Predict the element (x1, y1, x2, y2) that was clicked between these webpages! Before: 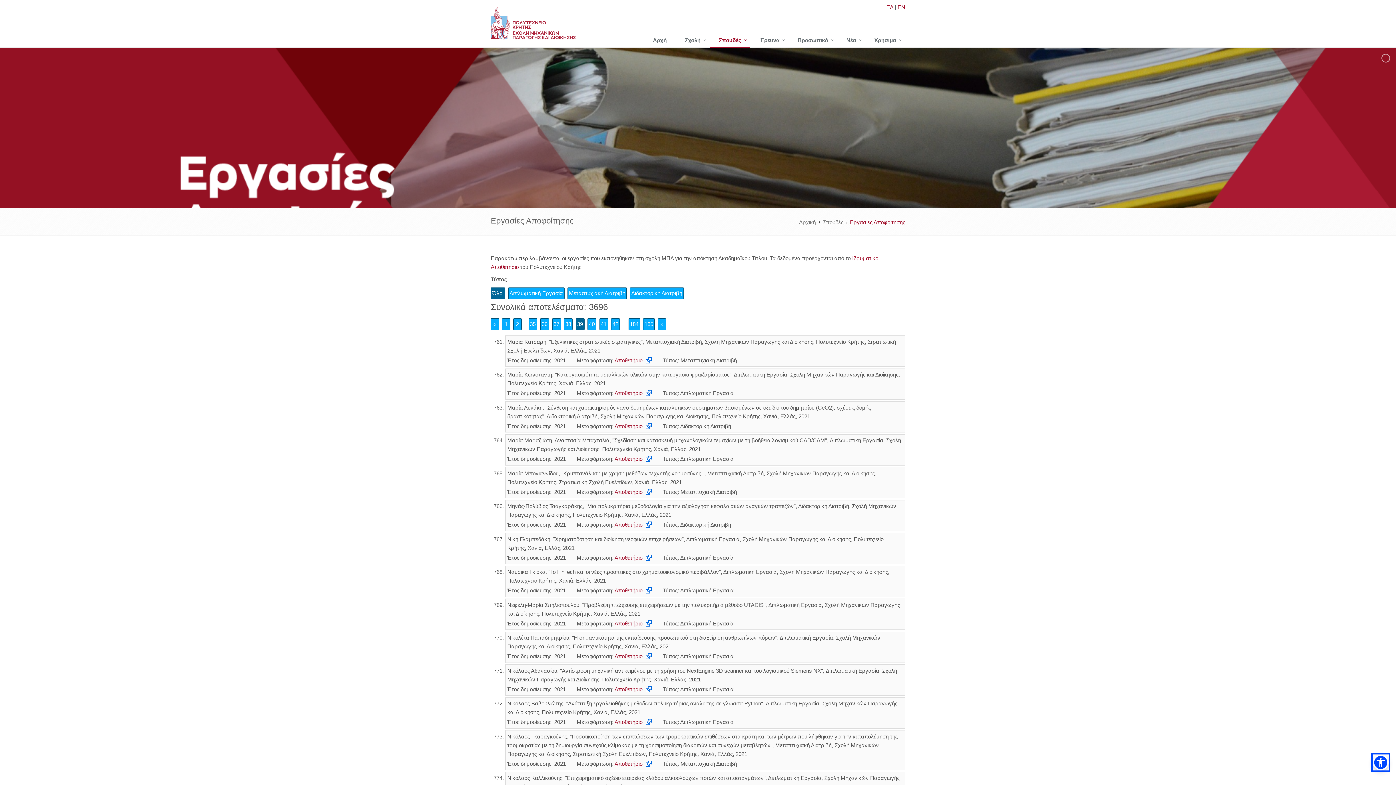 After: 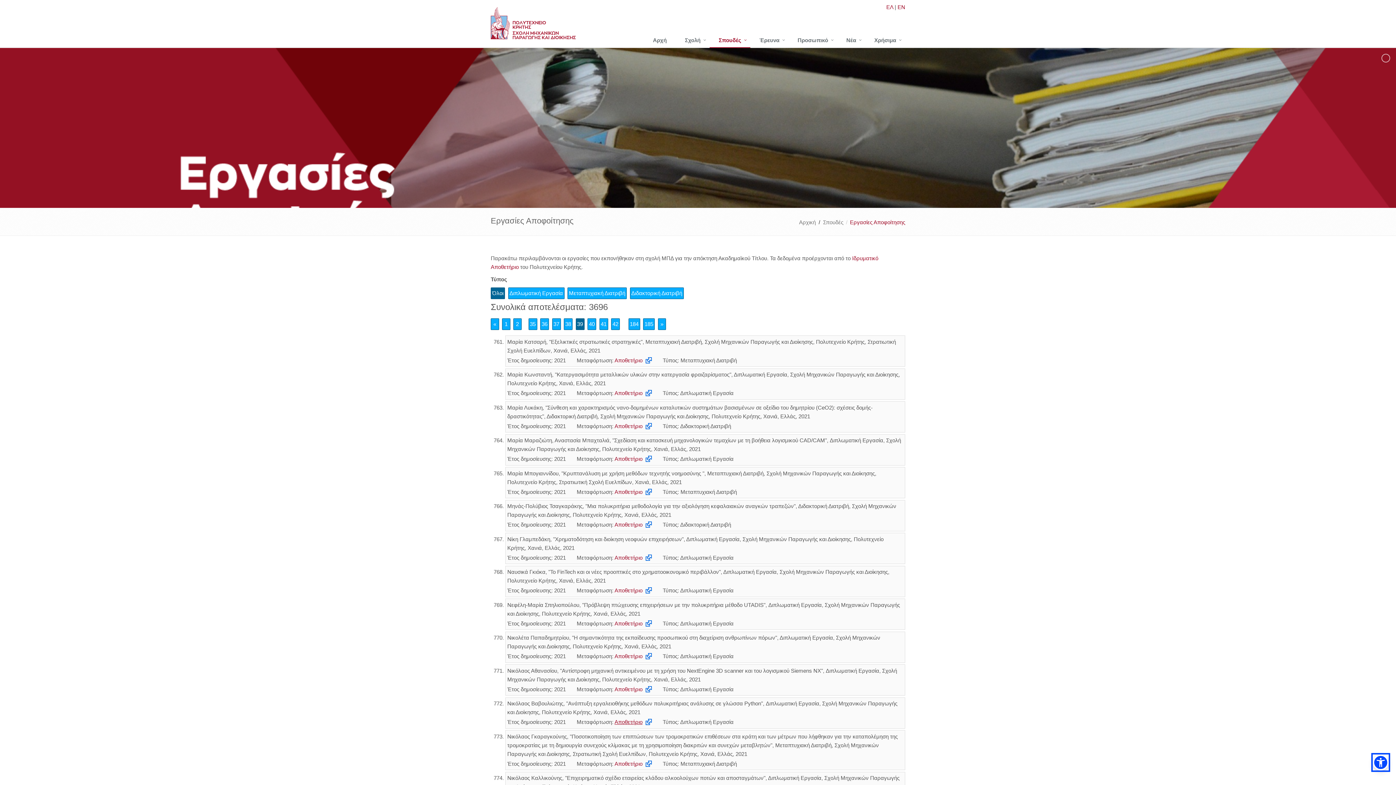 Action: label: Αποθετήριο bbox: (614, 719, 652, 725)